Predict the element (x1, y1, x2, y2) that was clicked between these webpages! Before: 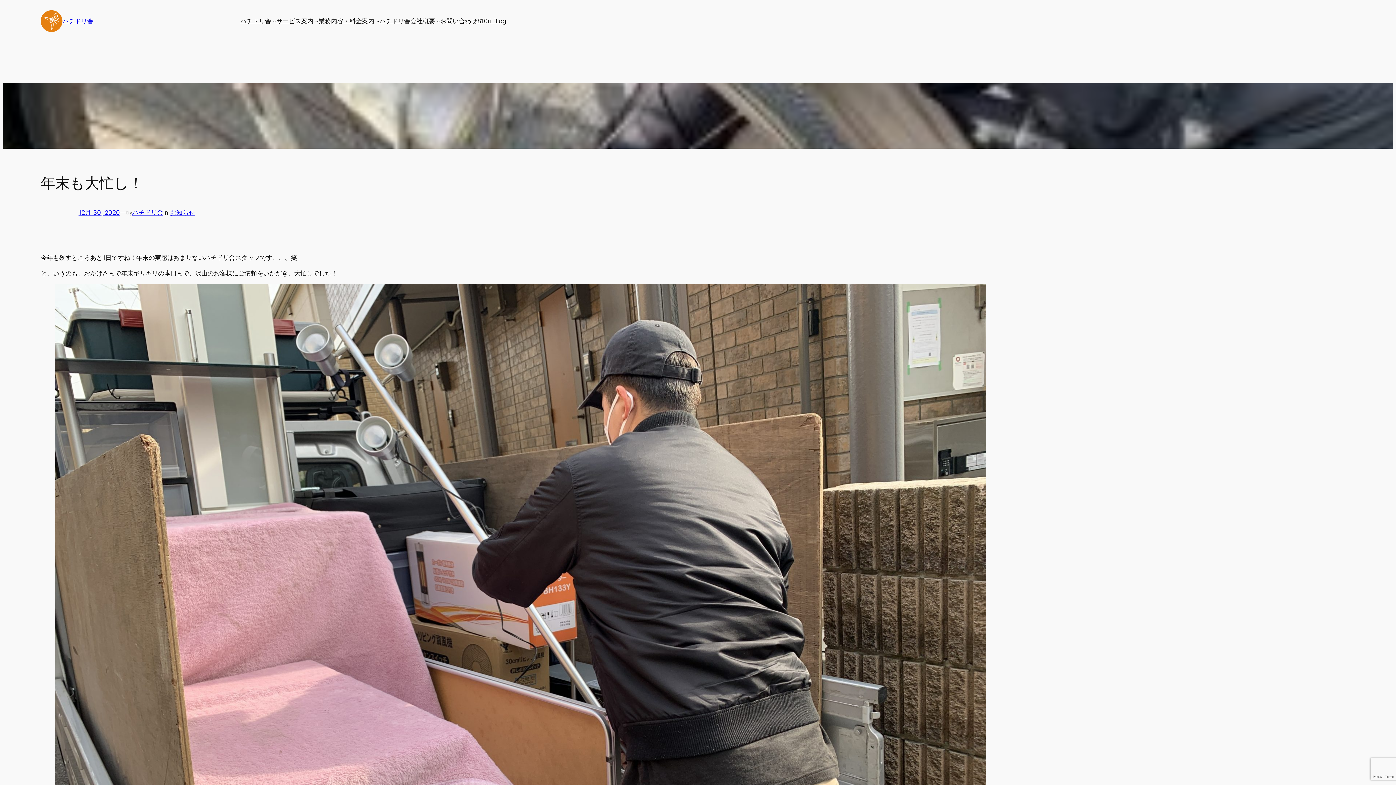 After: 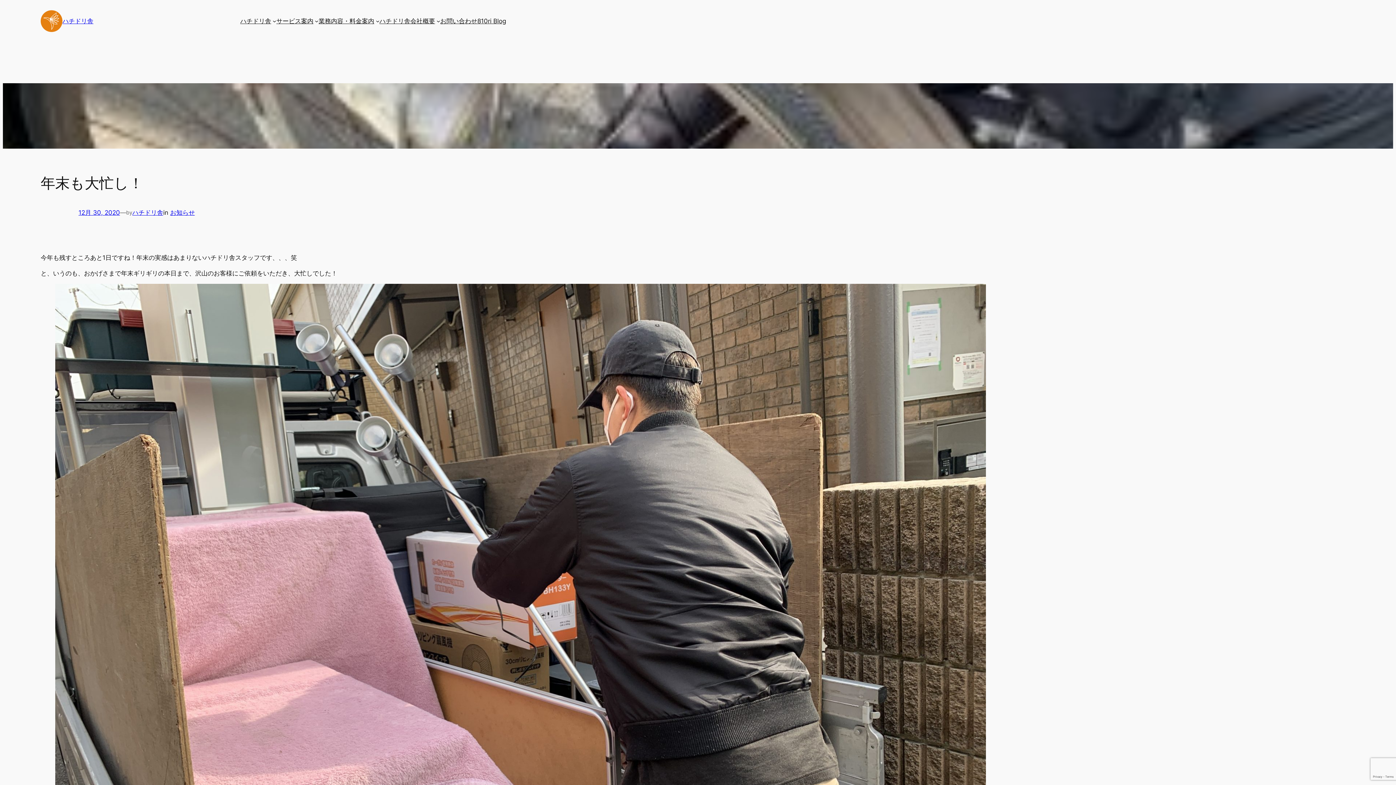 Action: bbox: (78, 209, 120, 216) label: 12月 30, 2020